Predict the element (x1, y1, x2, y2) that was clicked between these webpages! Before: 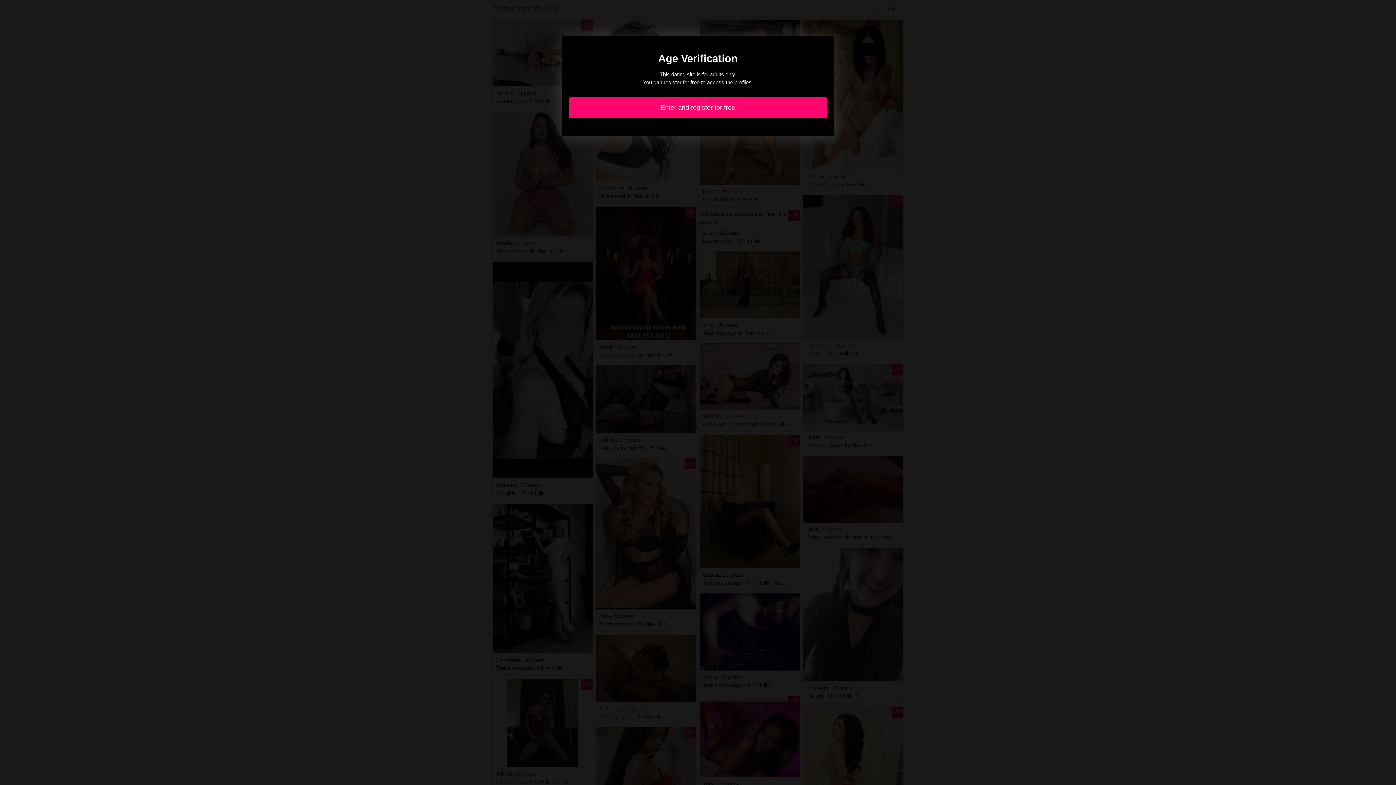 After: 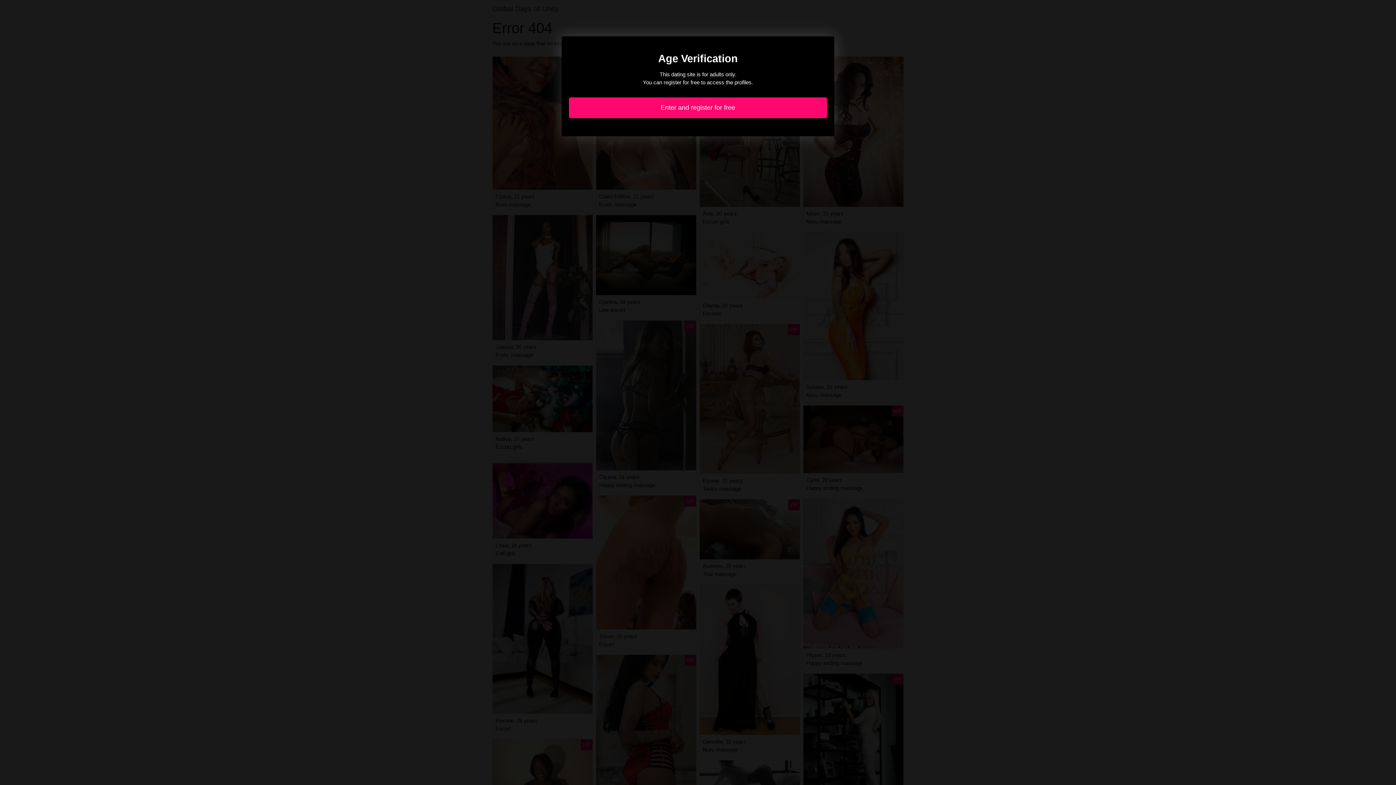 Action: label: Enter and register for free bbox: (569, 97, 827, 118)